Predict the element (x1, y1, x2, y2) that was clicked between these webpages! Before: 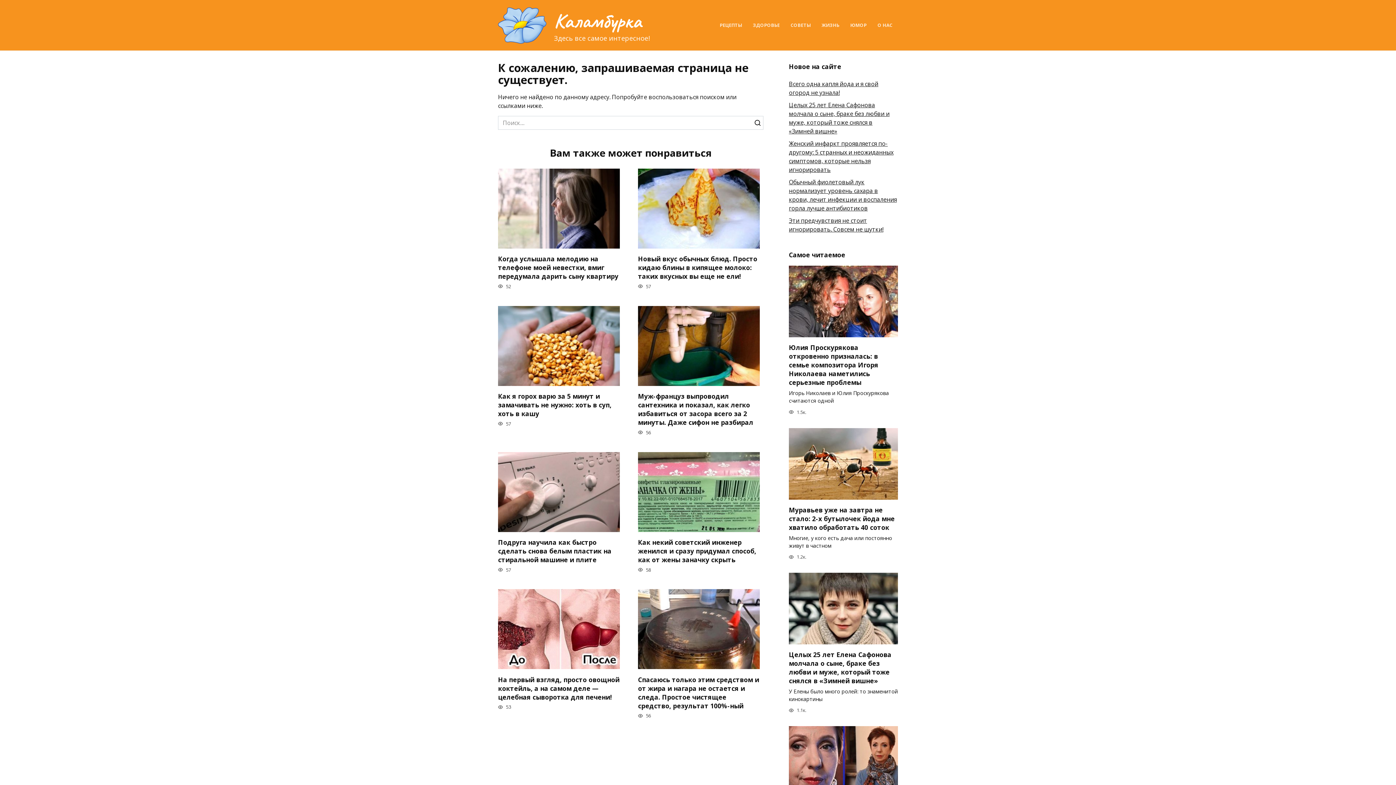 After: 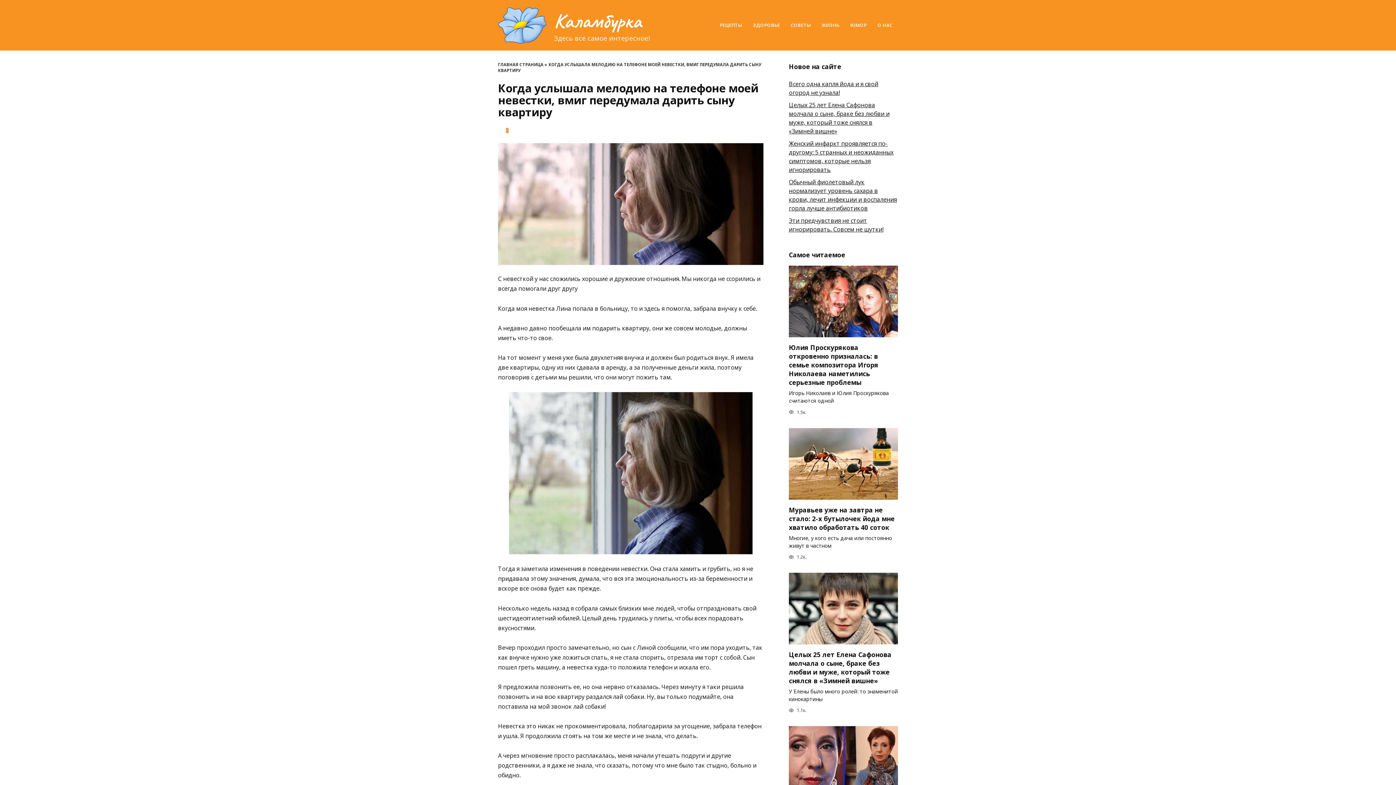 Action: bbox: (498, 240, 620, 248)